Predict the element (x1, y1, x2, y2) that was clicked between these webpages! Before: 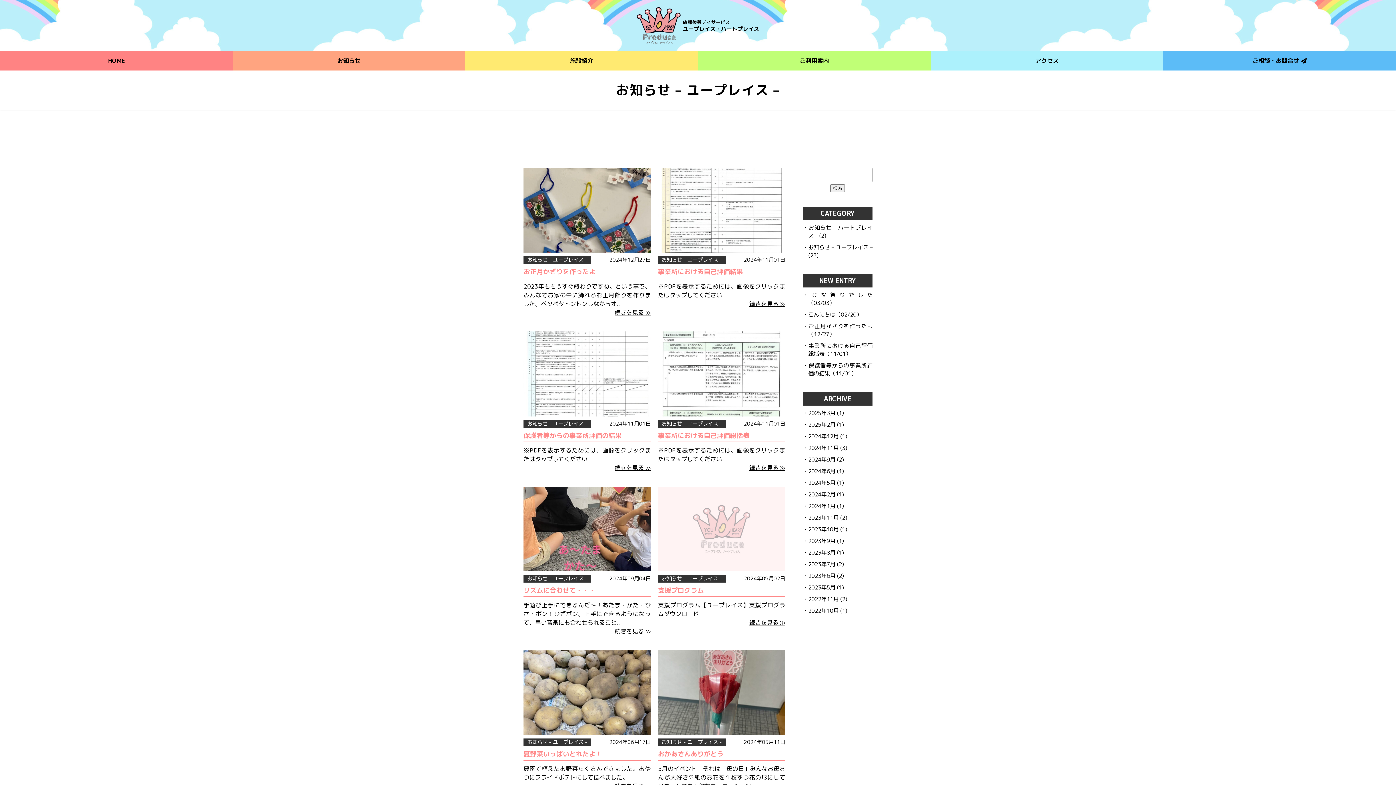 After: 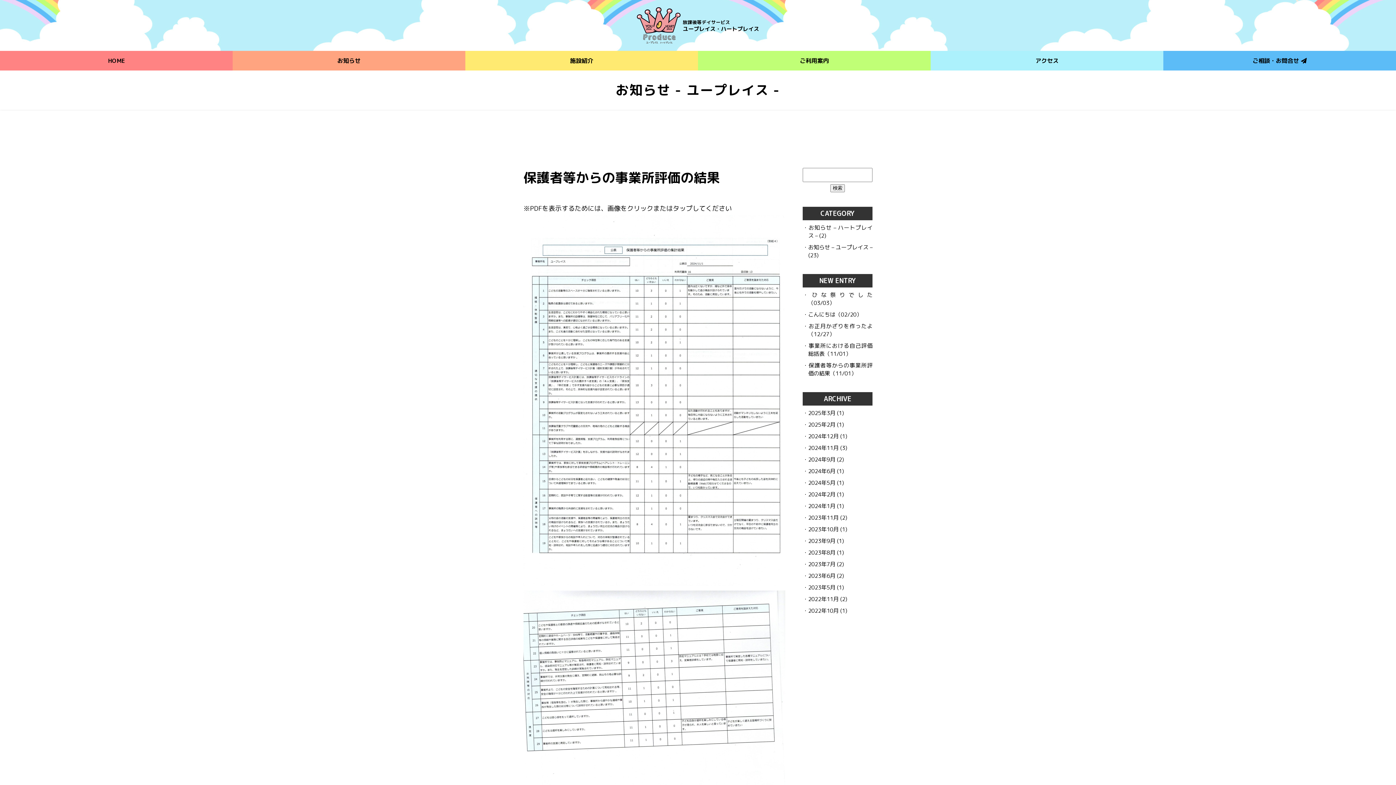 Action: bbox: (523, 331, 650, 416)